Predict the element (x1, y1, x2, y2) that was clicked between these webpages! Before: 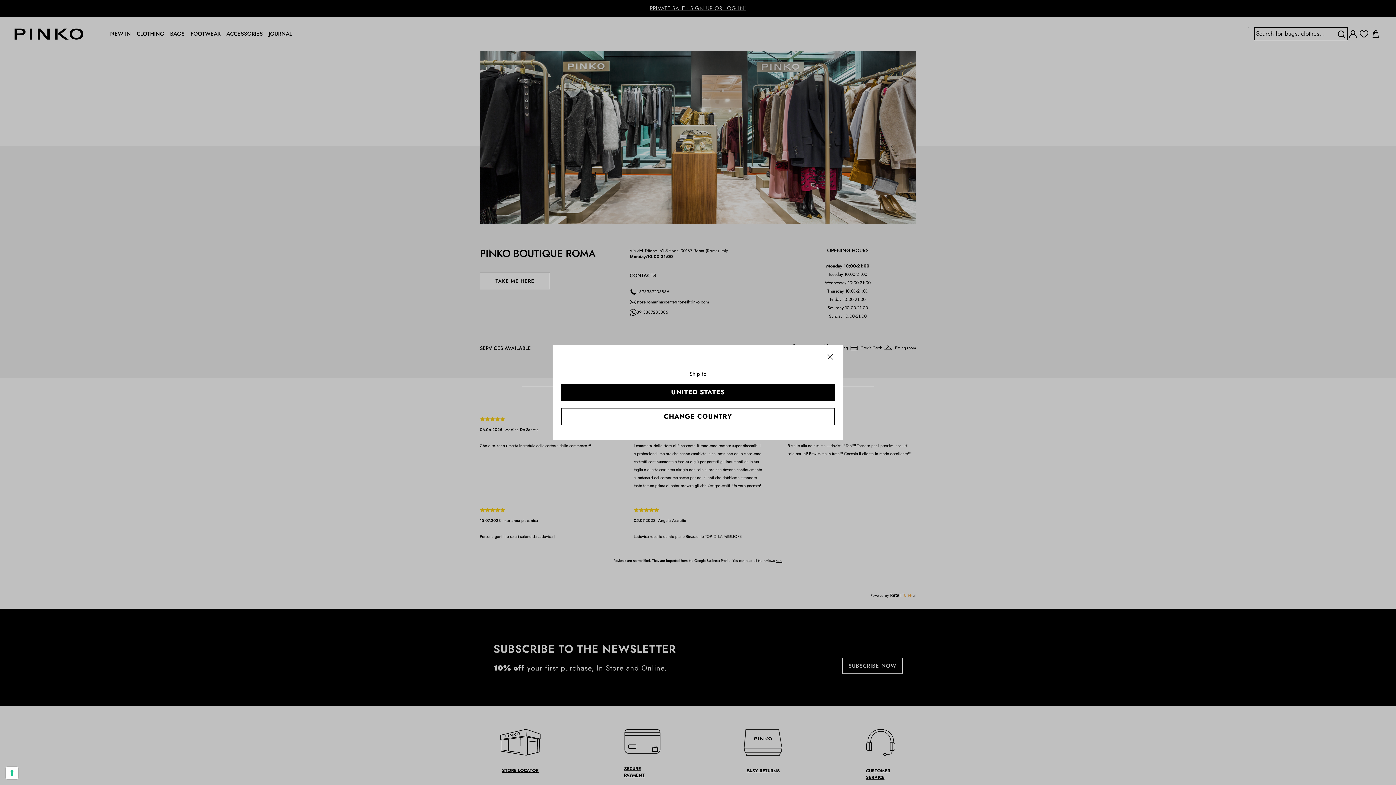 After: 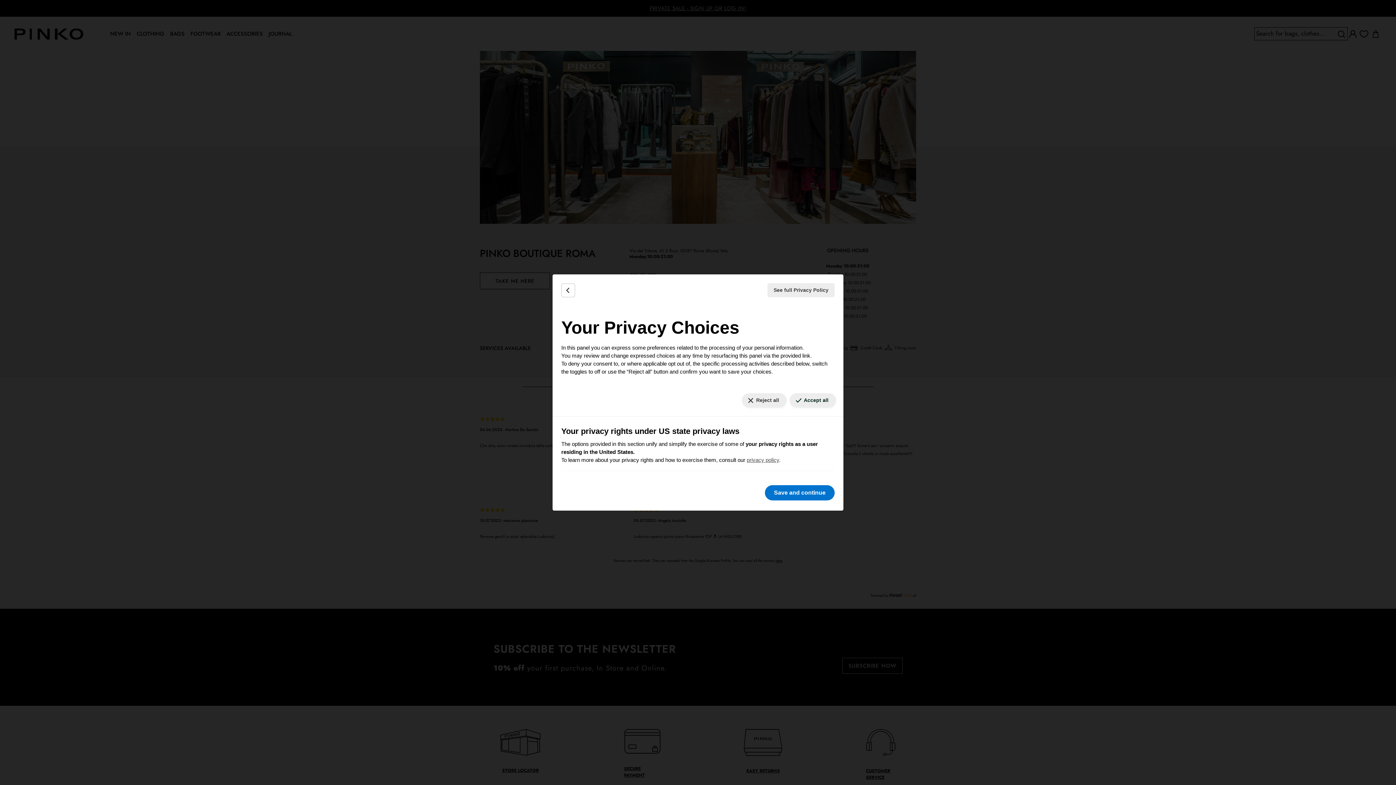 Action: bbox: (5, 767, 18, 779) label: Your consent preferences for tracking technologies